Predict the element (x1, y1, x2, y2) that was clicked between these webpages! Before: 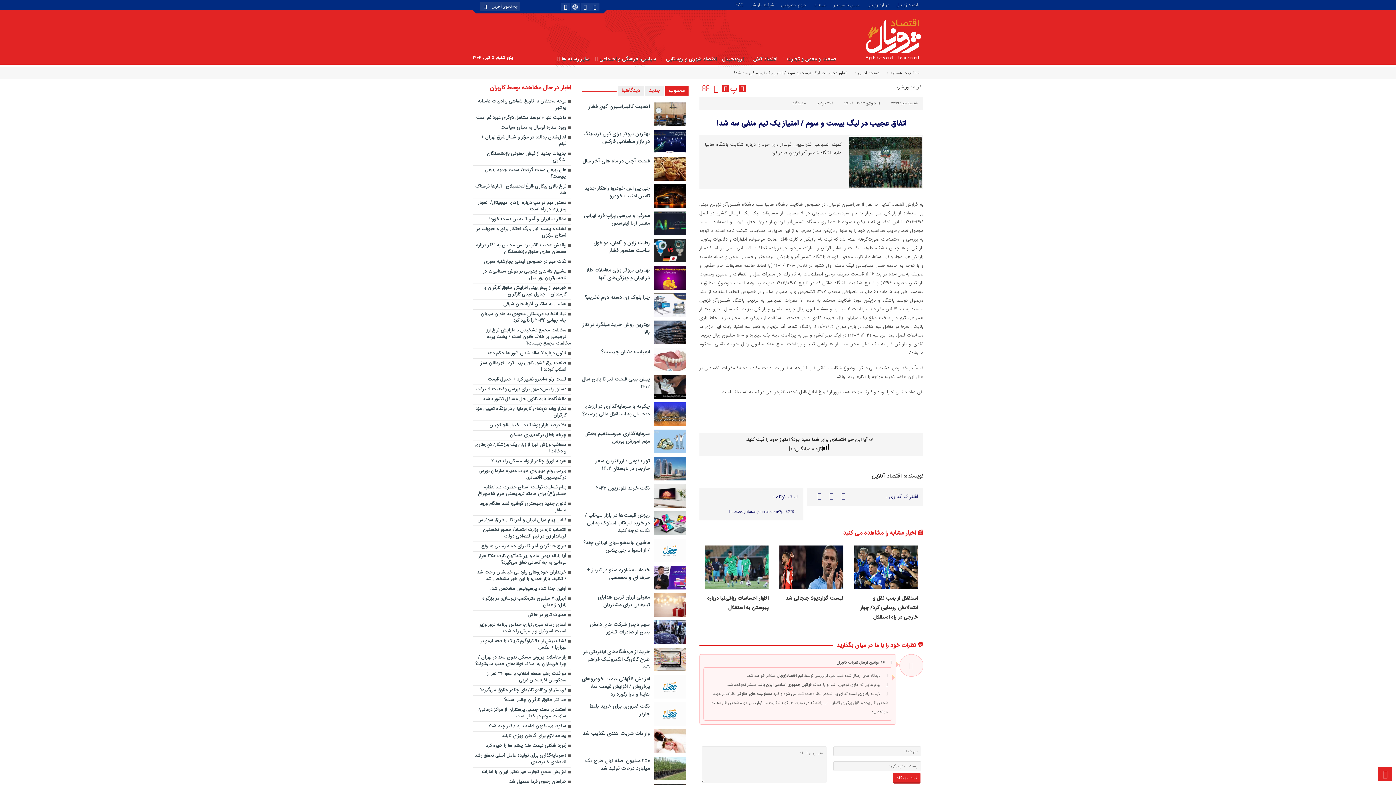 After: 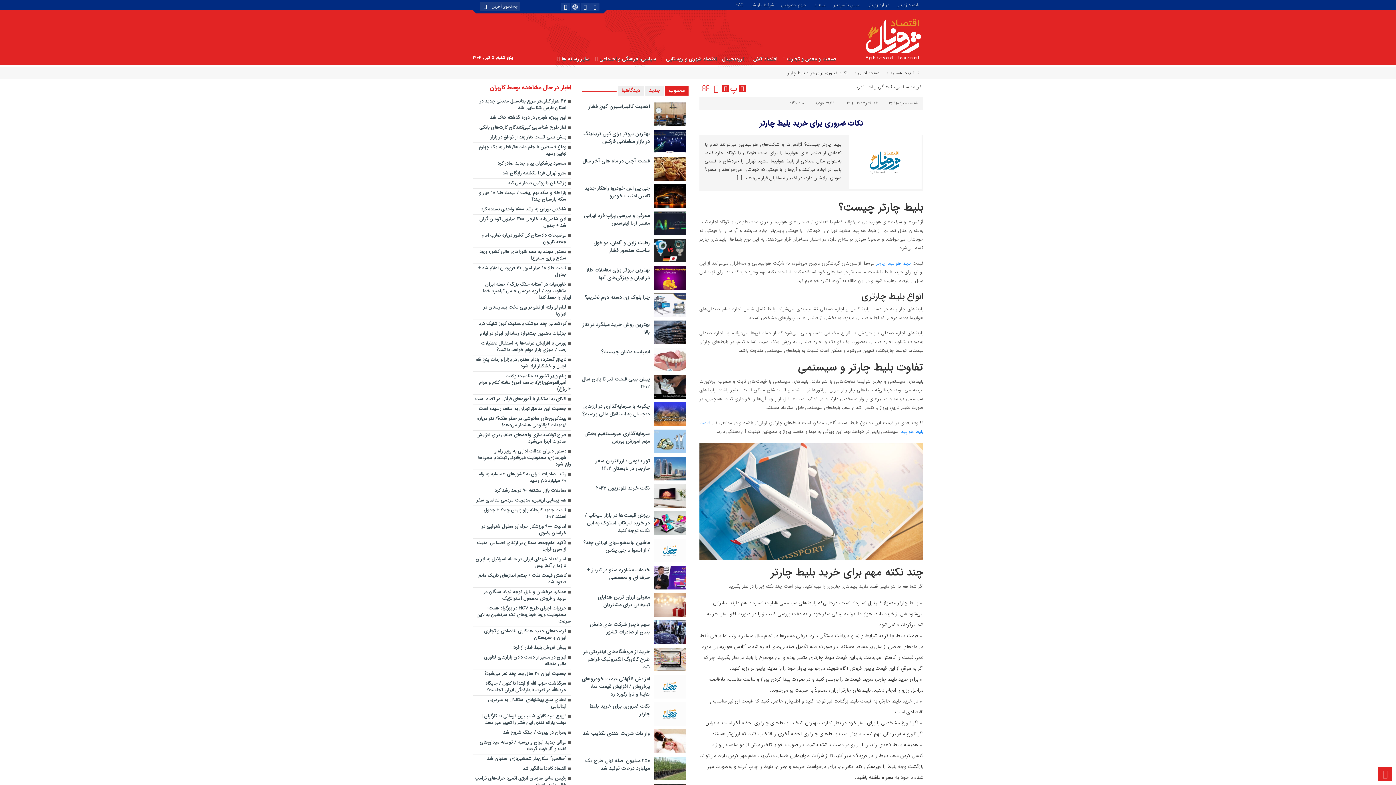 Action: bbox: (589, 702, 650, 718) label: نکات ضروری برای خرید بلیط چارتر